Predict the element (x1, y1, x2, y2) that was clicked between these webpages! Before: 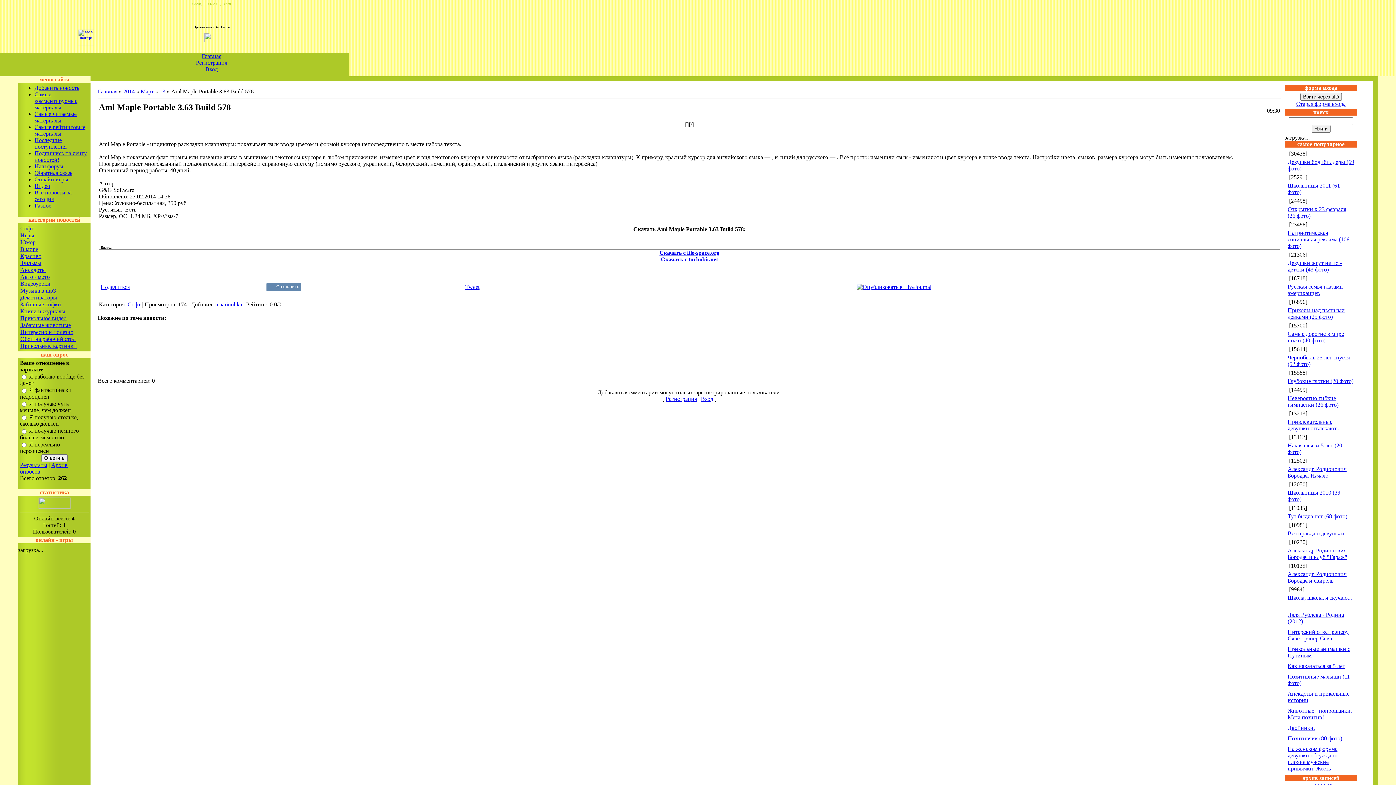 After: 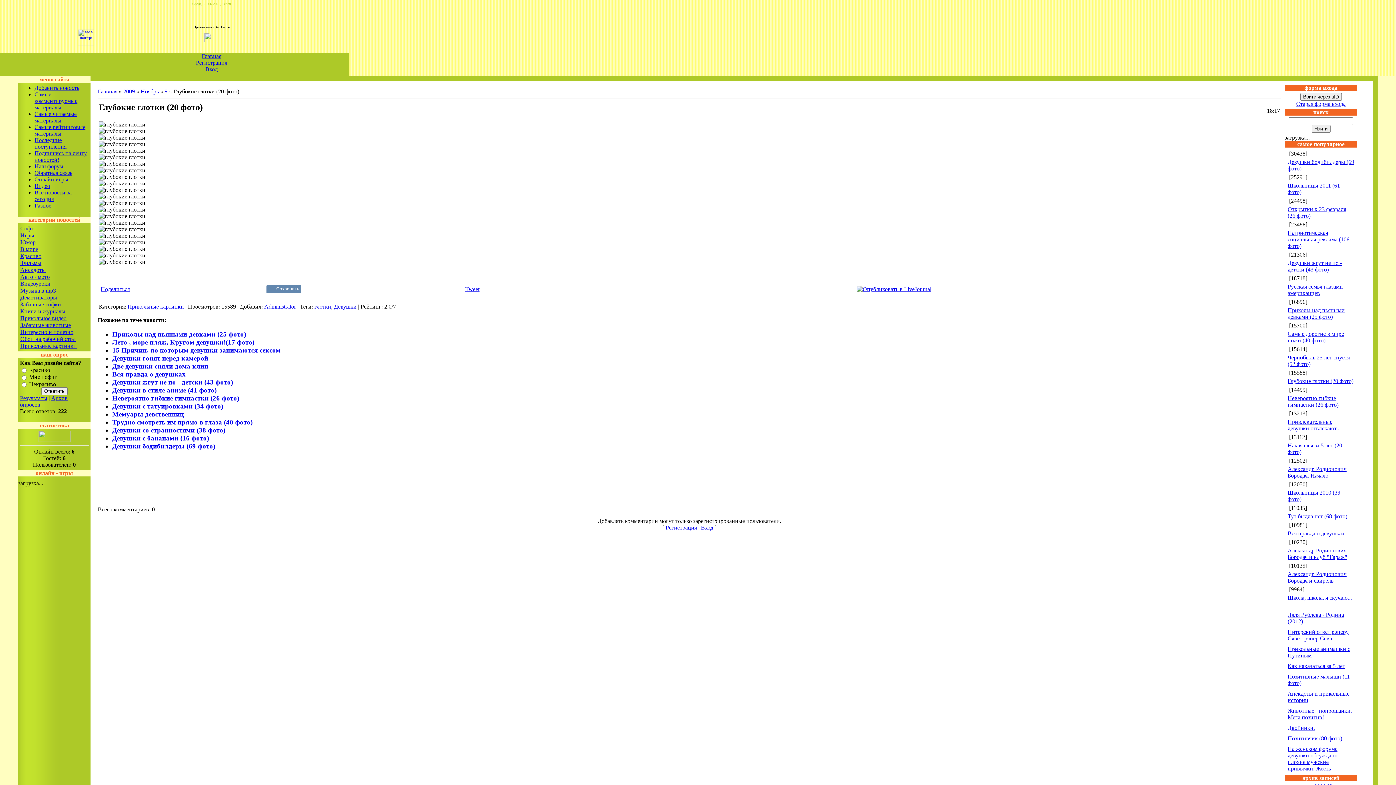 Action: bbox: (1288, 378, 1353, 384) label: Глубокие глотки (20 фото)